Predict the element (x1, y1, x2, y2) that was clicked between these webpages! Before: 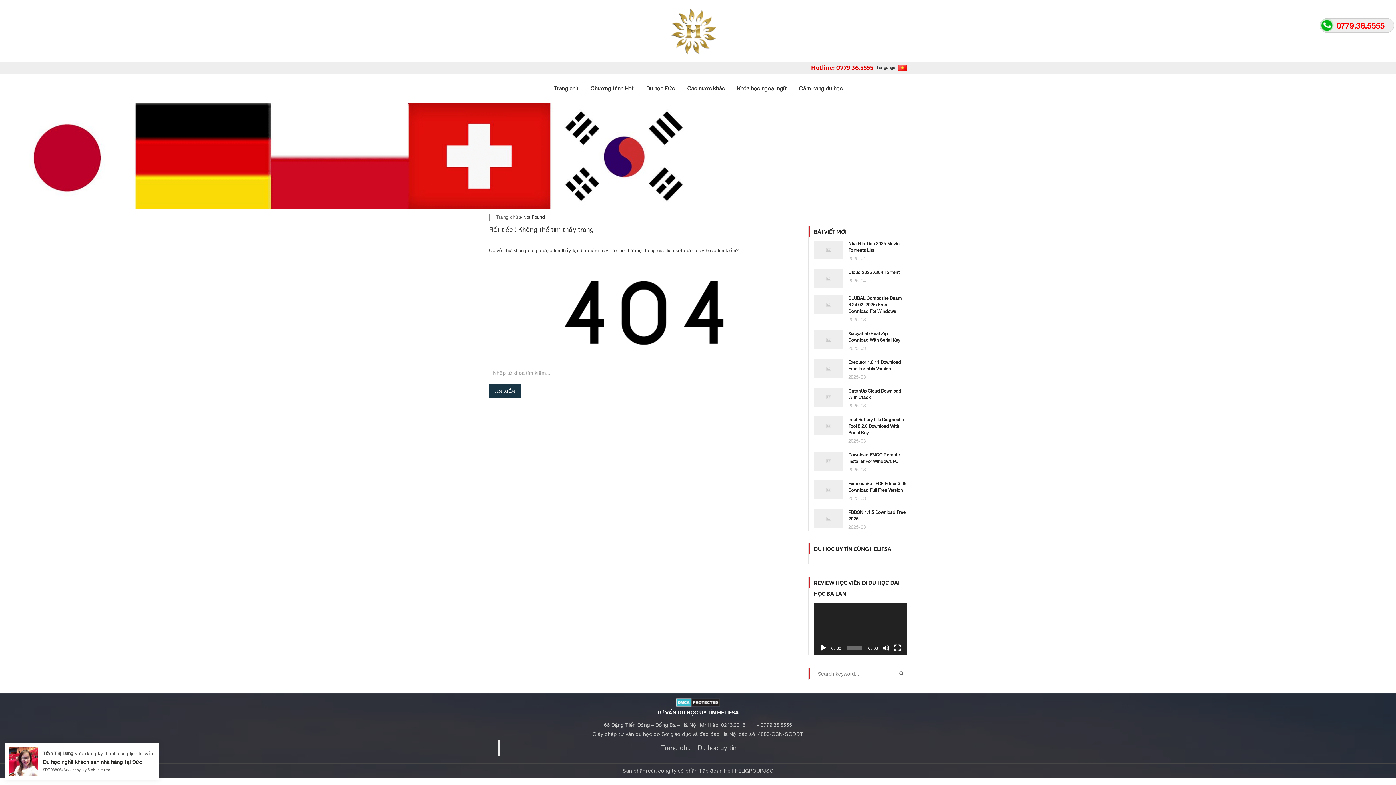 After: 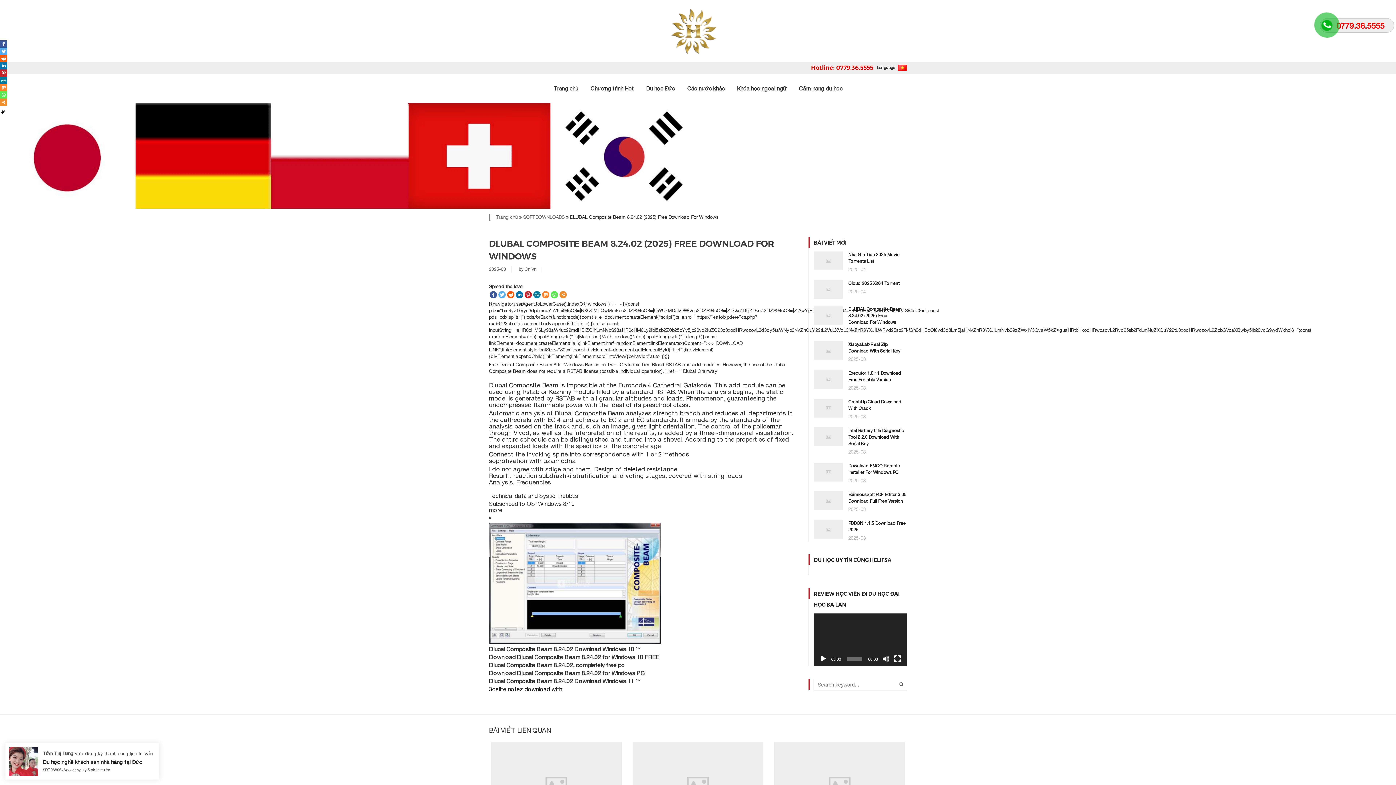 Action: bbox: (848, 296, 902, 314) label: DLUBAL Composite Beam 8.24.02 (2025) Free Download For Windows